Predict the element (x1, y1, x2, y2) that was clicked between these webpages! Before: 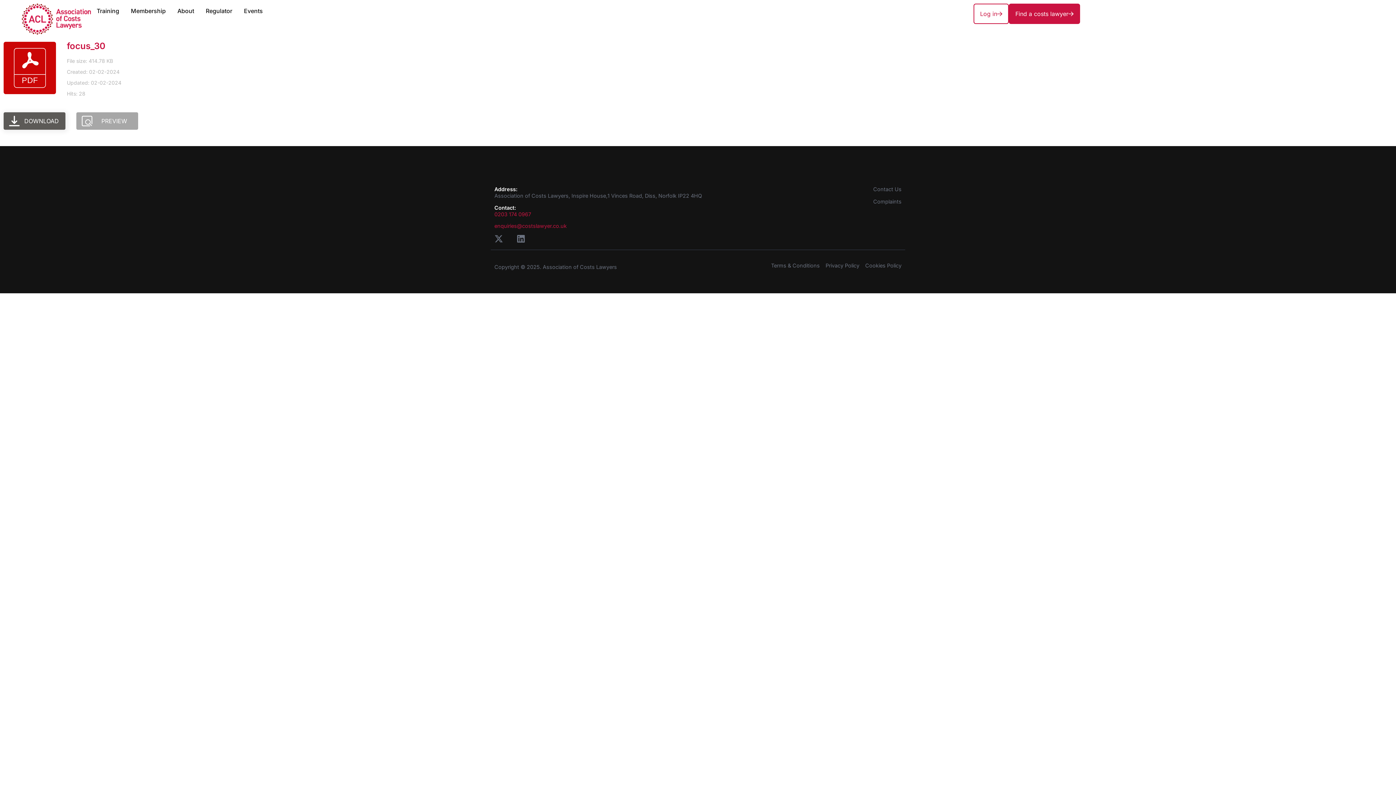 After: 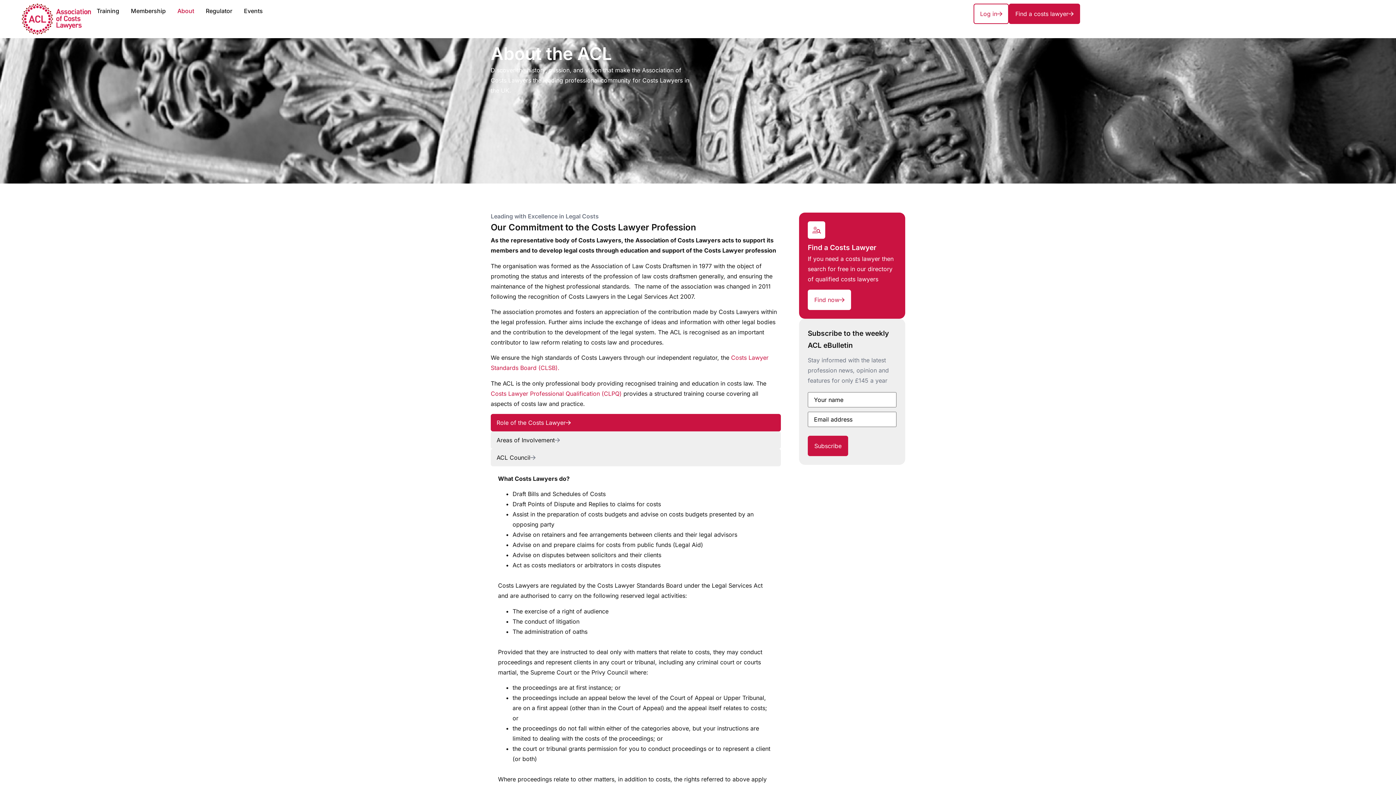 Action: label: About bbox: (177, 6, 194, 15)